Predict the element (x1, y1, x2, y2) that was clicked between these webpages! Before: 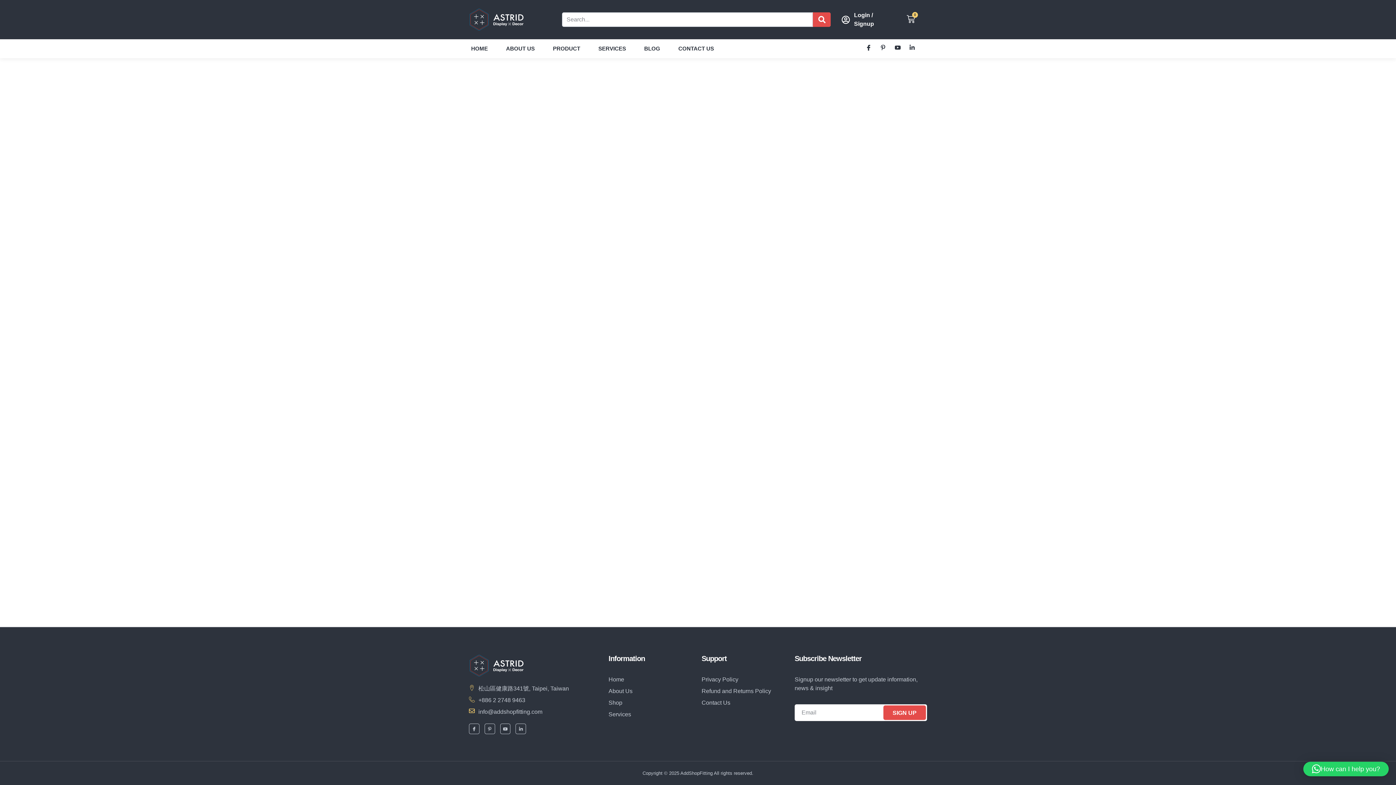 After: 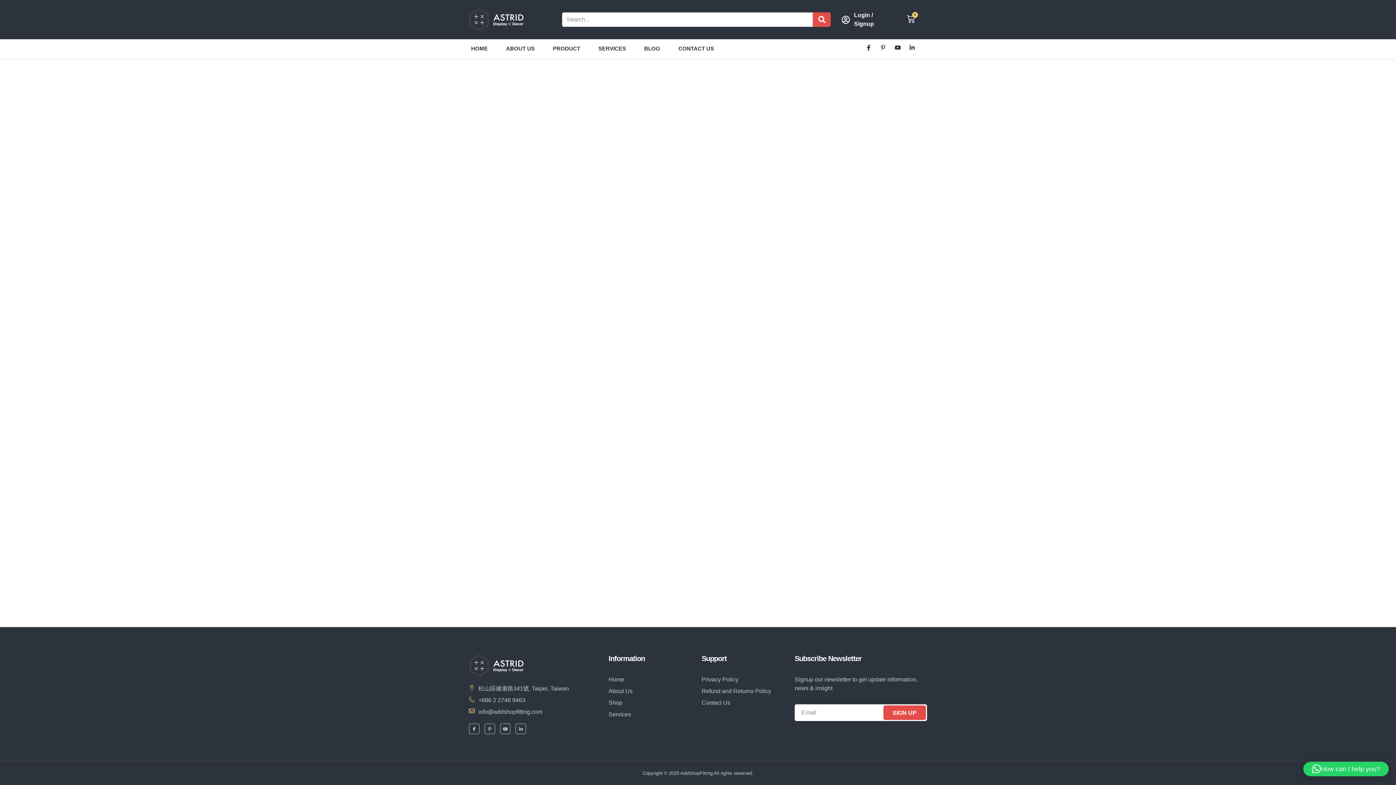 Action: bbox: (880, 44, 886, 50) label: Pinterest-p